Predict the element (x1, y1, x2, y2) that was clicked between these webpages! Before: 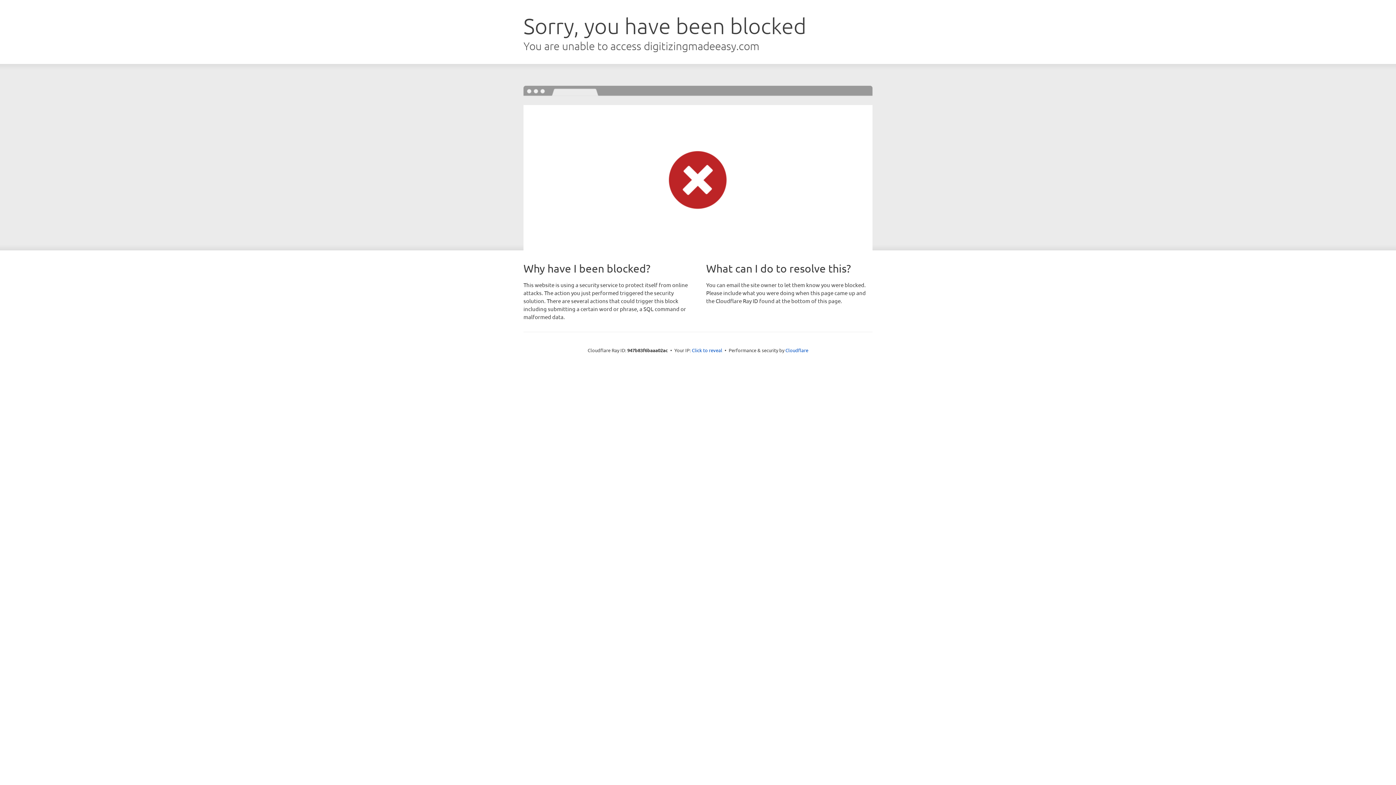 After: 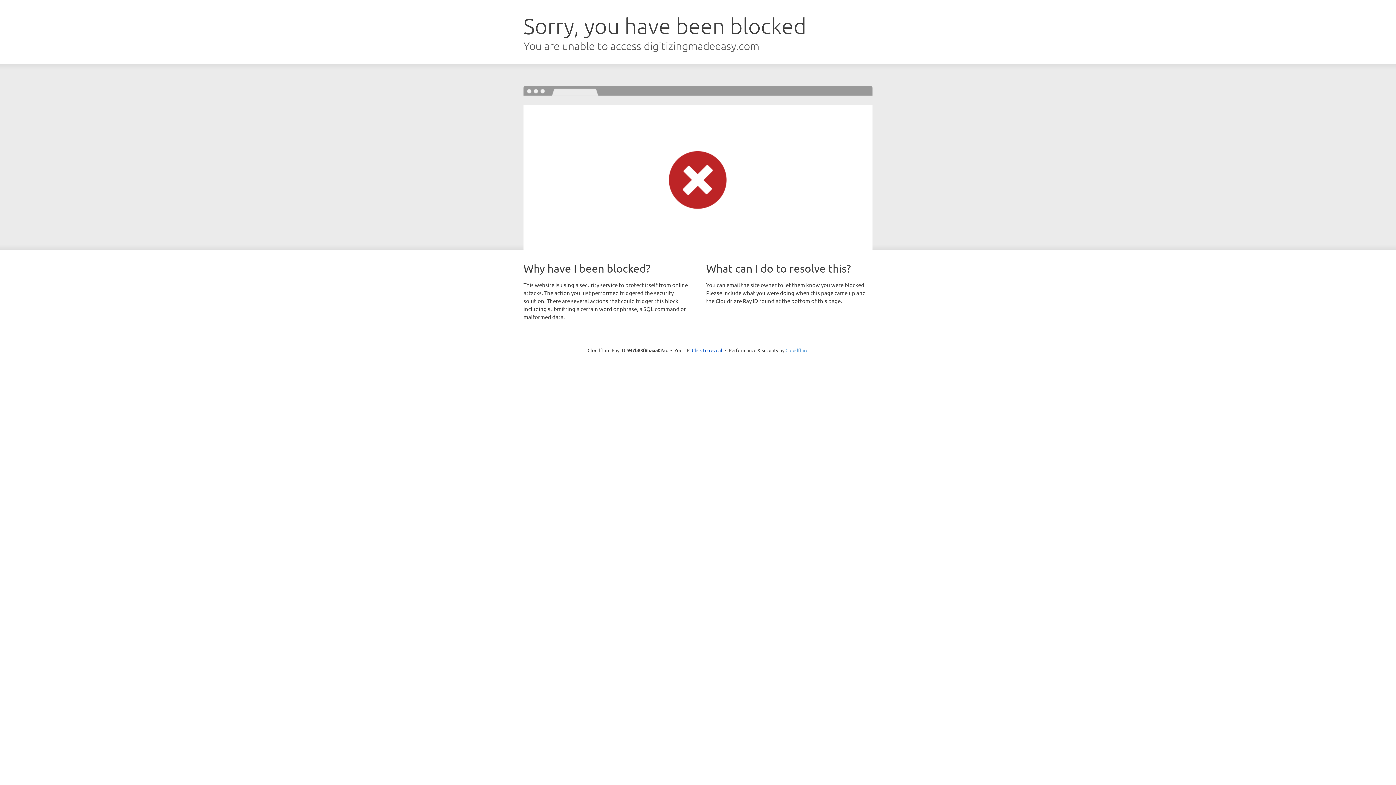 Action: bbox: (785, 347, 808, 353) label: Cloudflare